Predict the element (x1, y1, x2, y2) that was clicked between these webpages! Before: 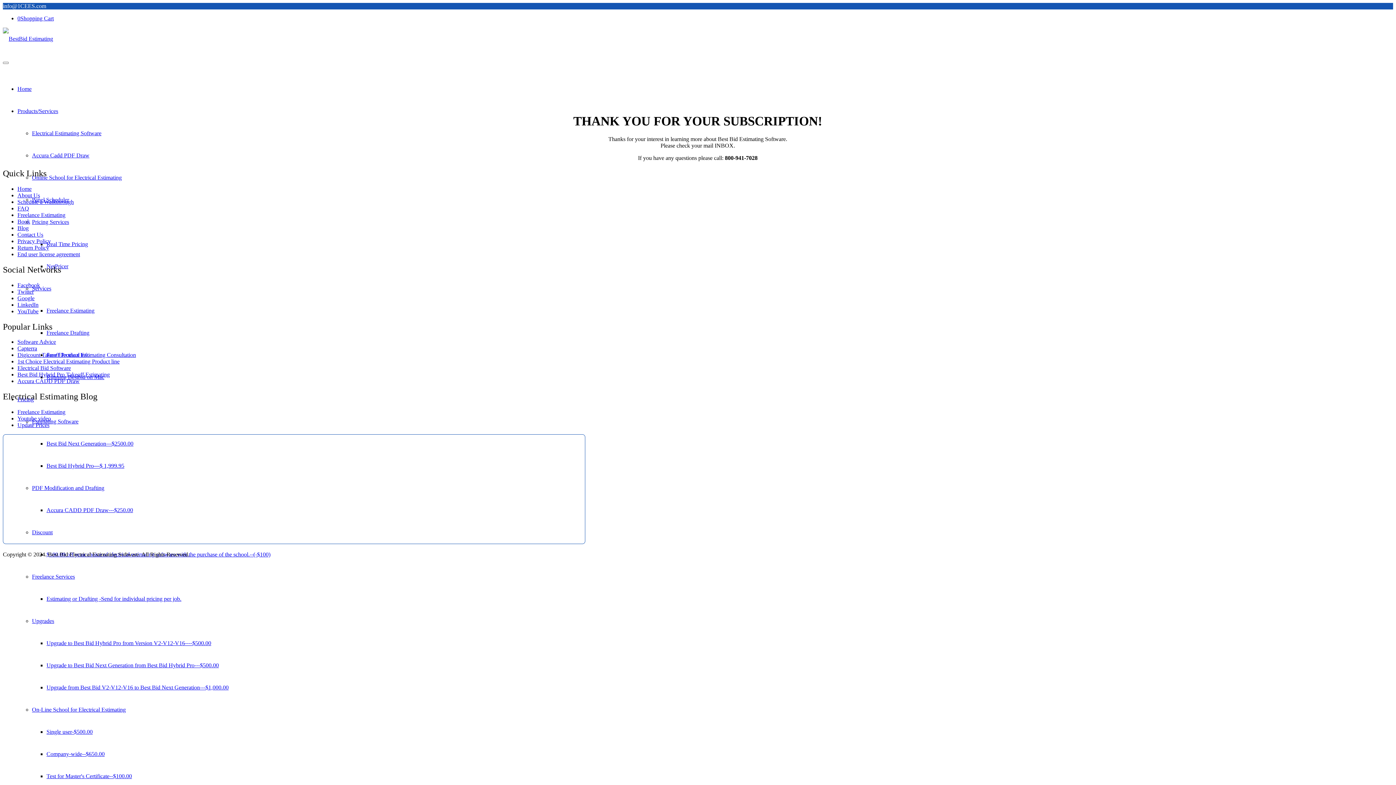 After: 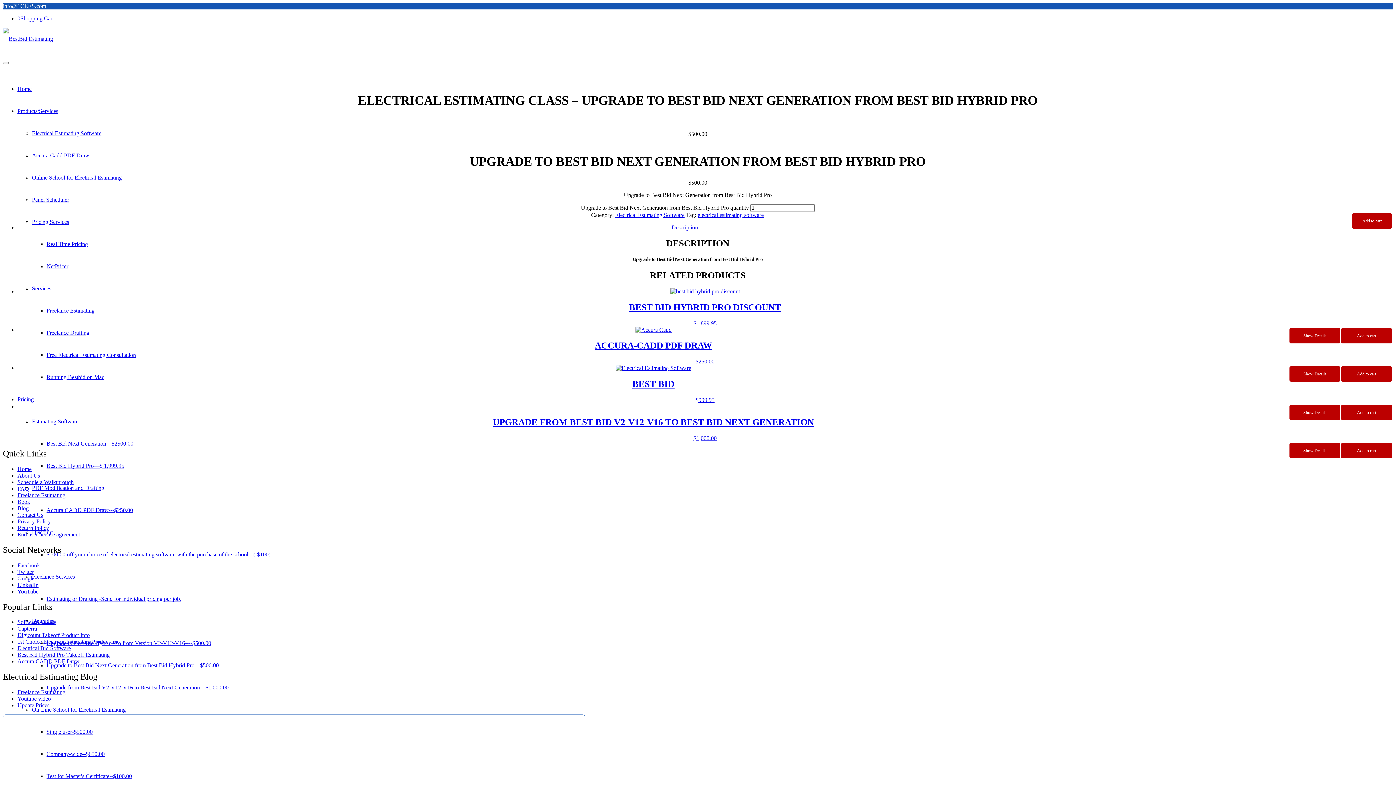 Action: bbox: (46, 662, 218, 668) label: Upgrade to Best Bid Next Generation from Best Bid Hybrid Pro---$500.00